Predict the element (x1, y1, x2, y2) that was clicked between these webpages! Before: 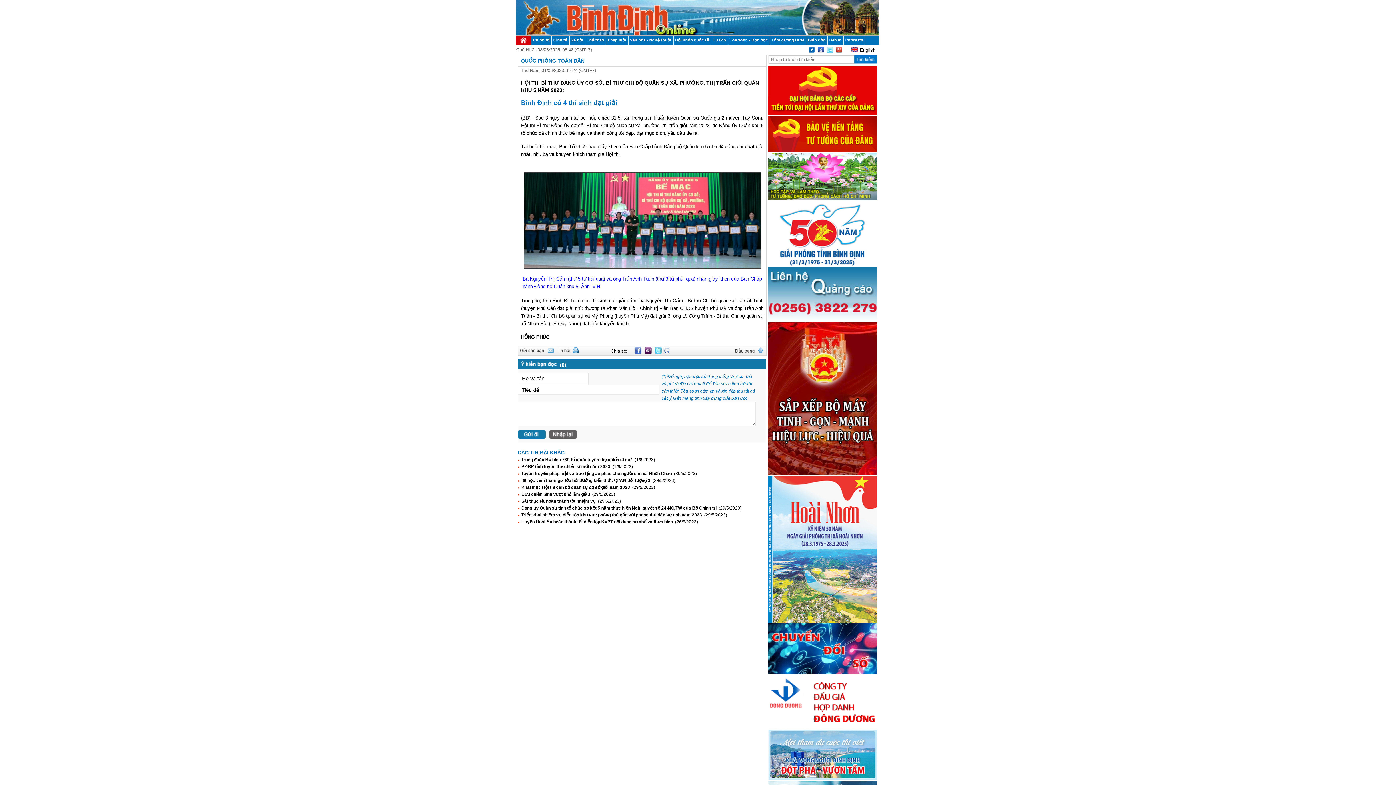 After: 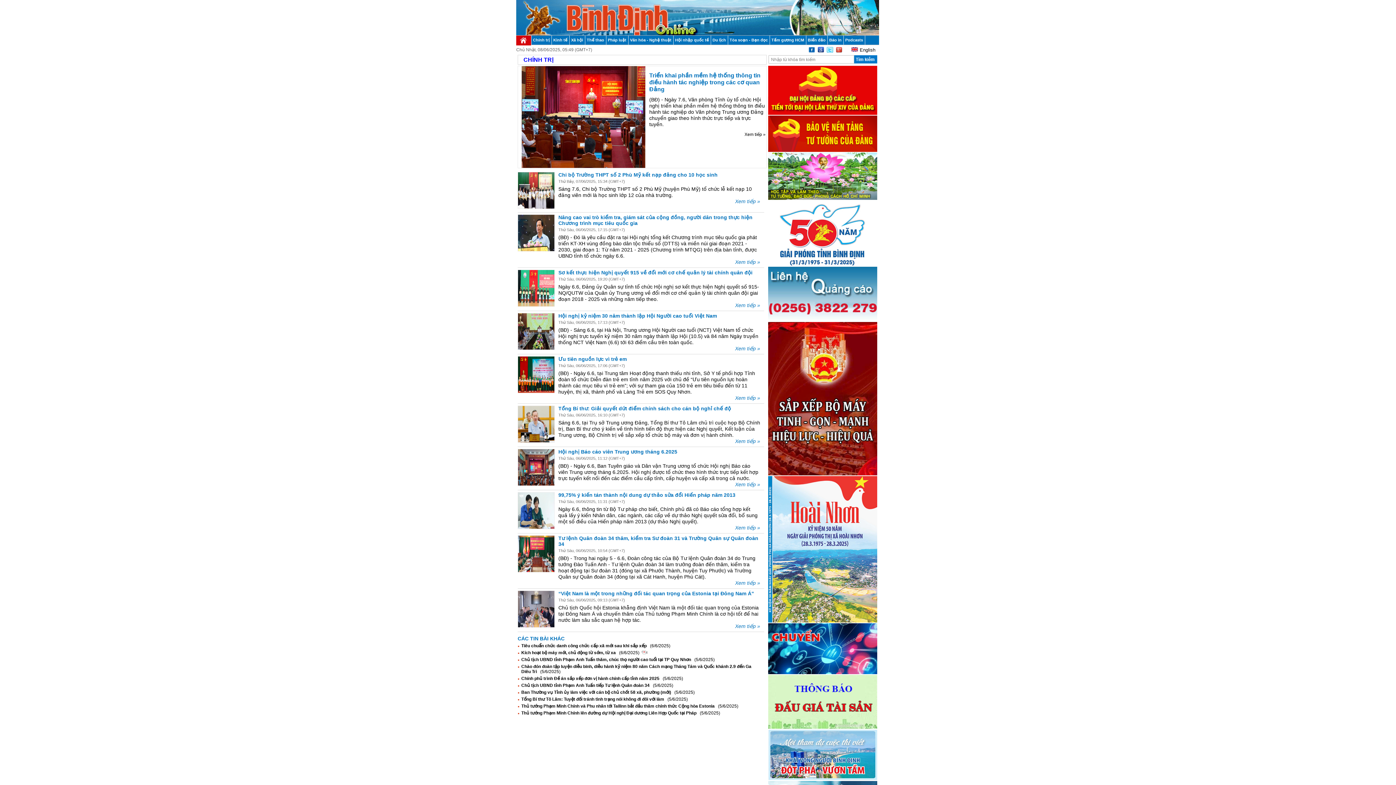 Action: bbox: (531, 35, 551, 44) label: Chính trị